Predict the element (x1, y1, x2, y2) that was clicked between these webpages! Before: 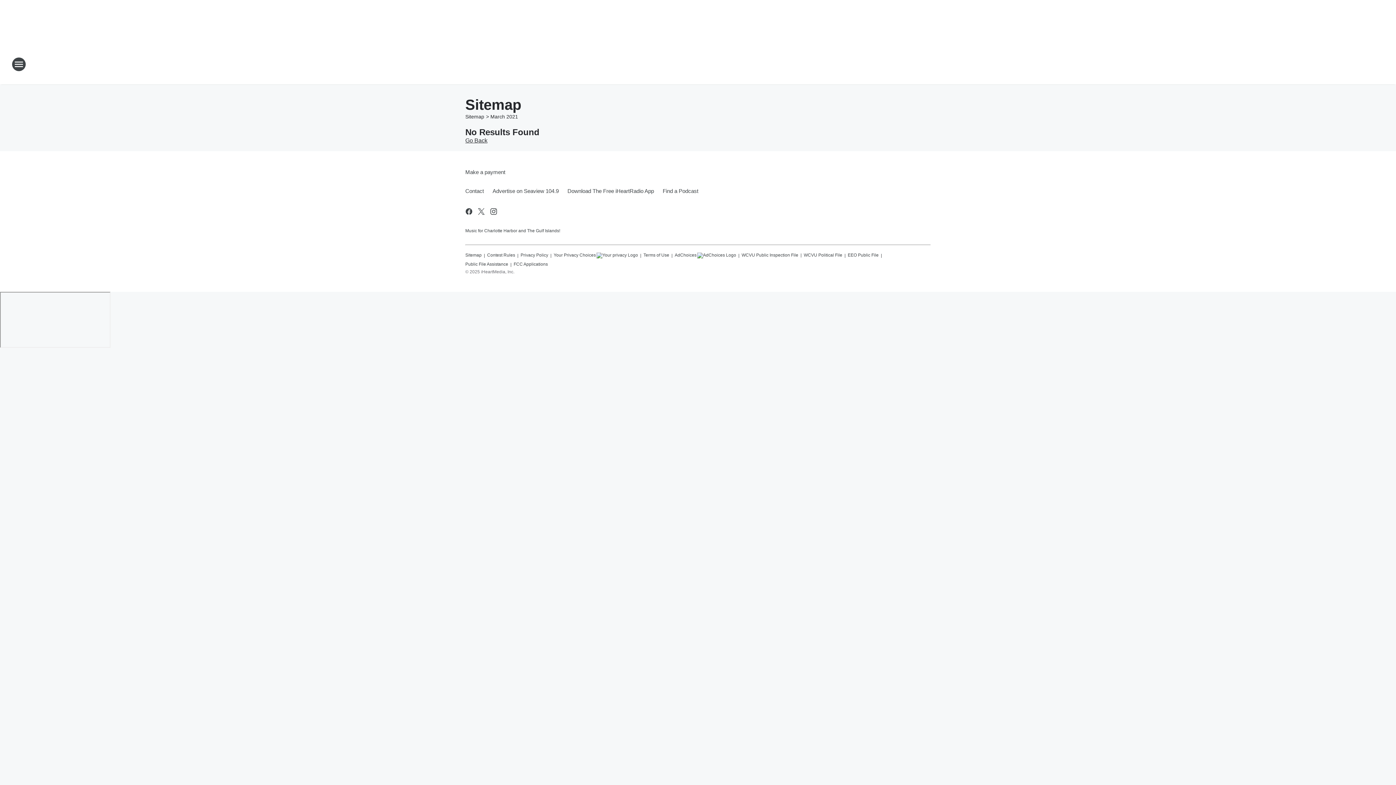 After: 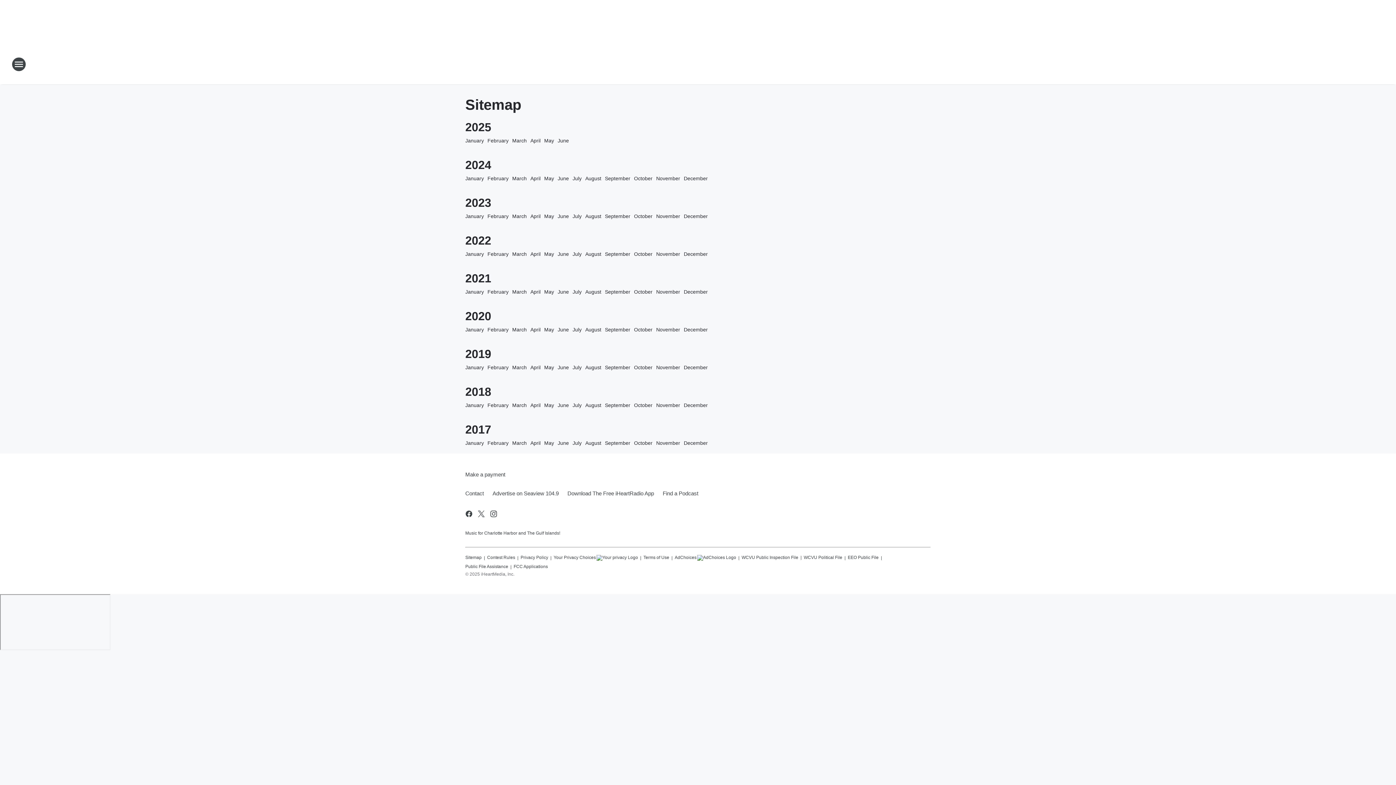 Action: bbox: (465, 137, 487, 143) label: Go Back